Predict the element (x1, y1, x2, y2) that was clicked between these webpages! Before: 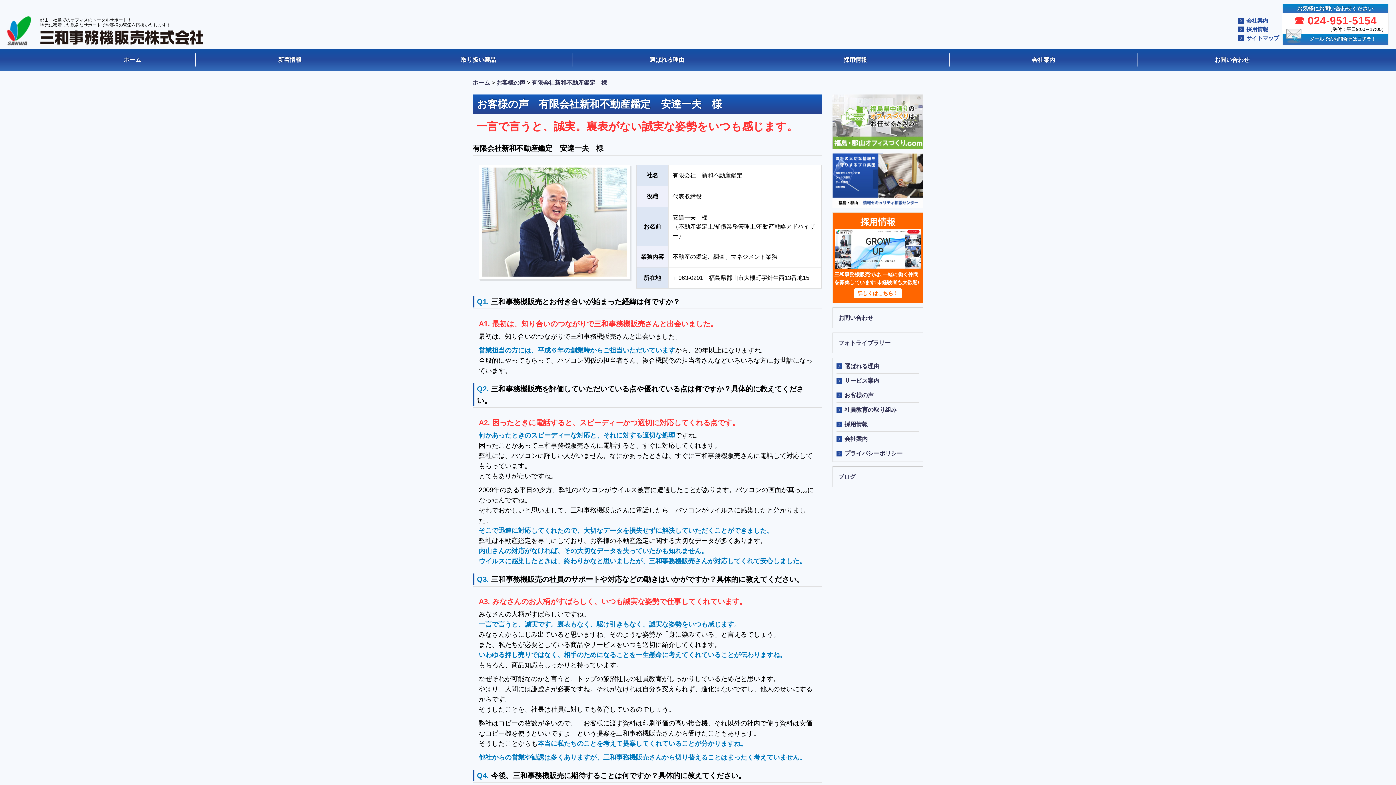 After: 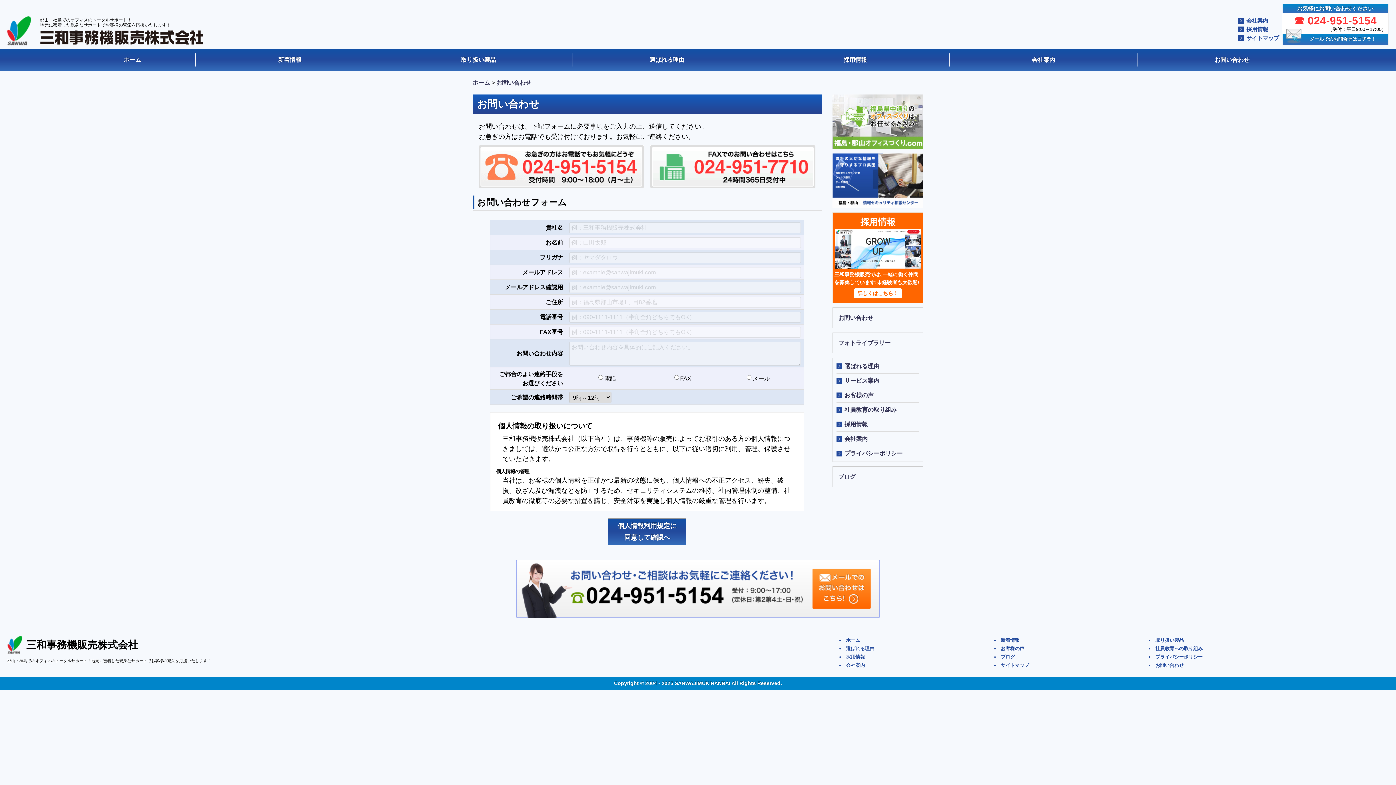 Action: label: お問い合わせ bbox: (838, 314, 873, 321)